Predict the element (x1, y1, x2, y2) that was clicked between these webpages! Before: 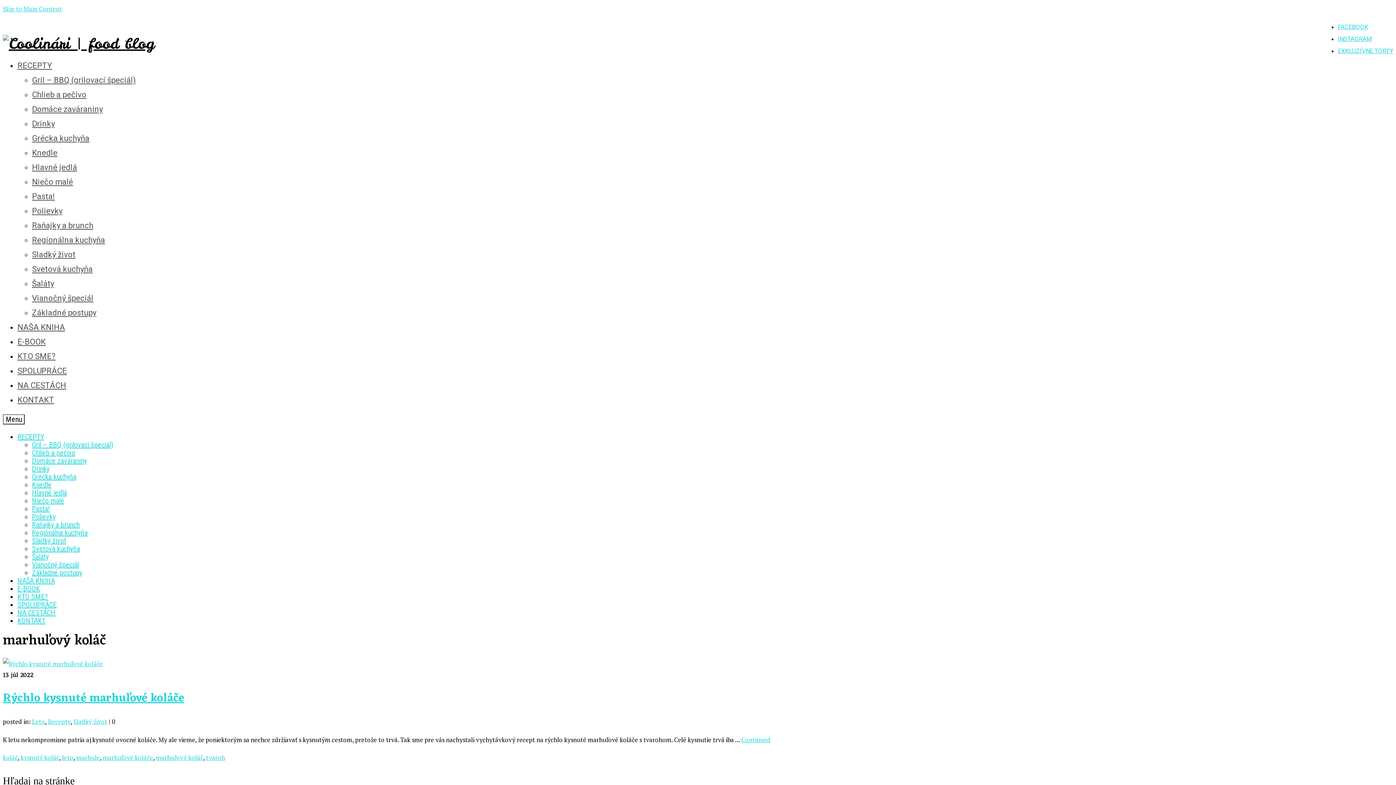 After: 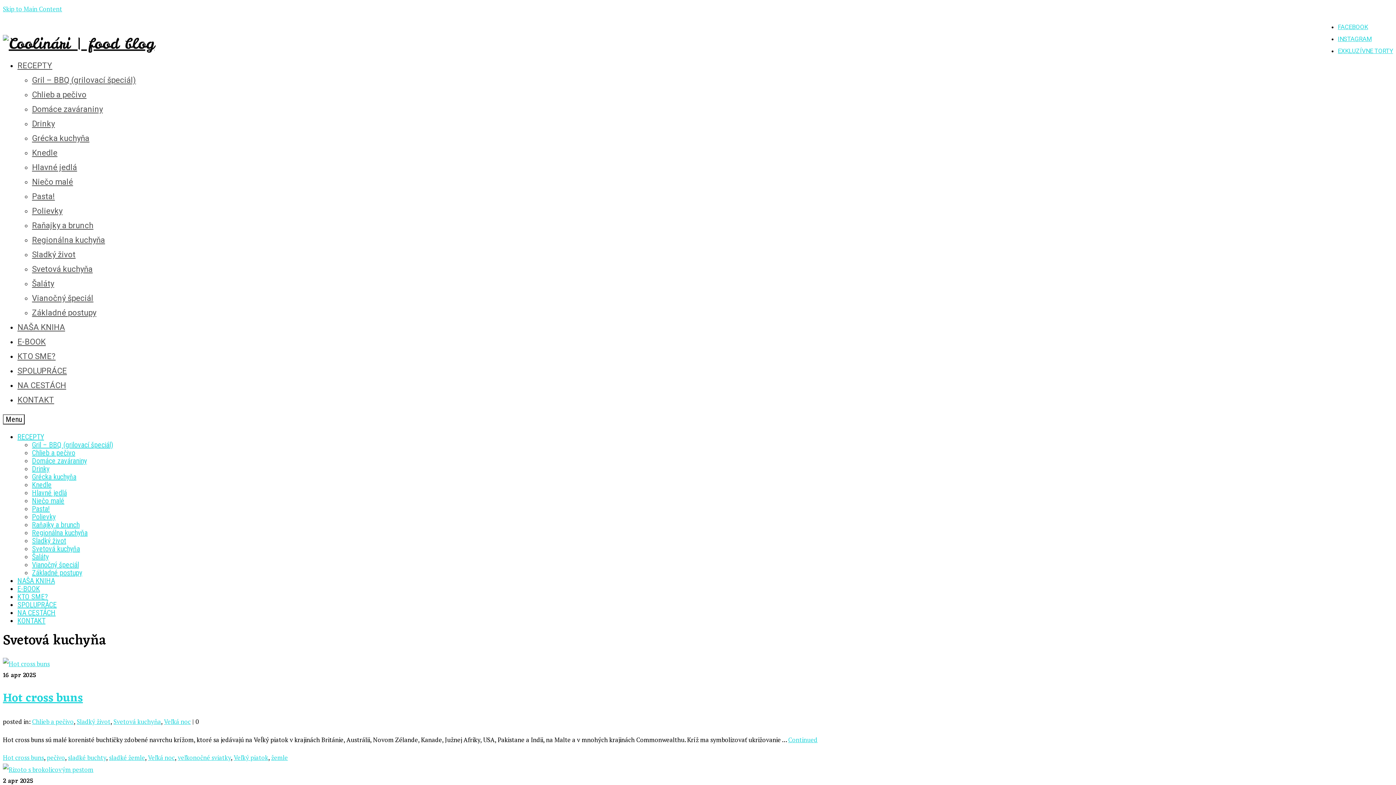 Action: label: Svetová kuchyňa bbox: (32, 544, 80, 553)